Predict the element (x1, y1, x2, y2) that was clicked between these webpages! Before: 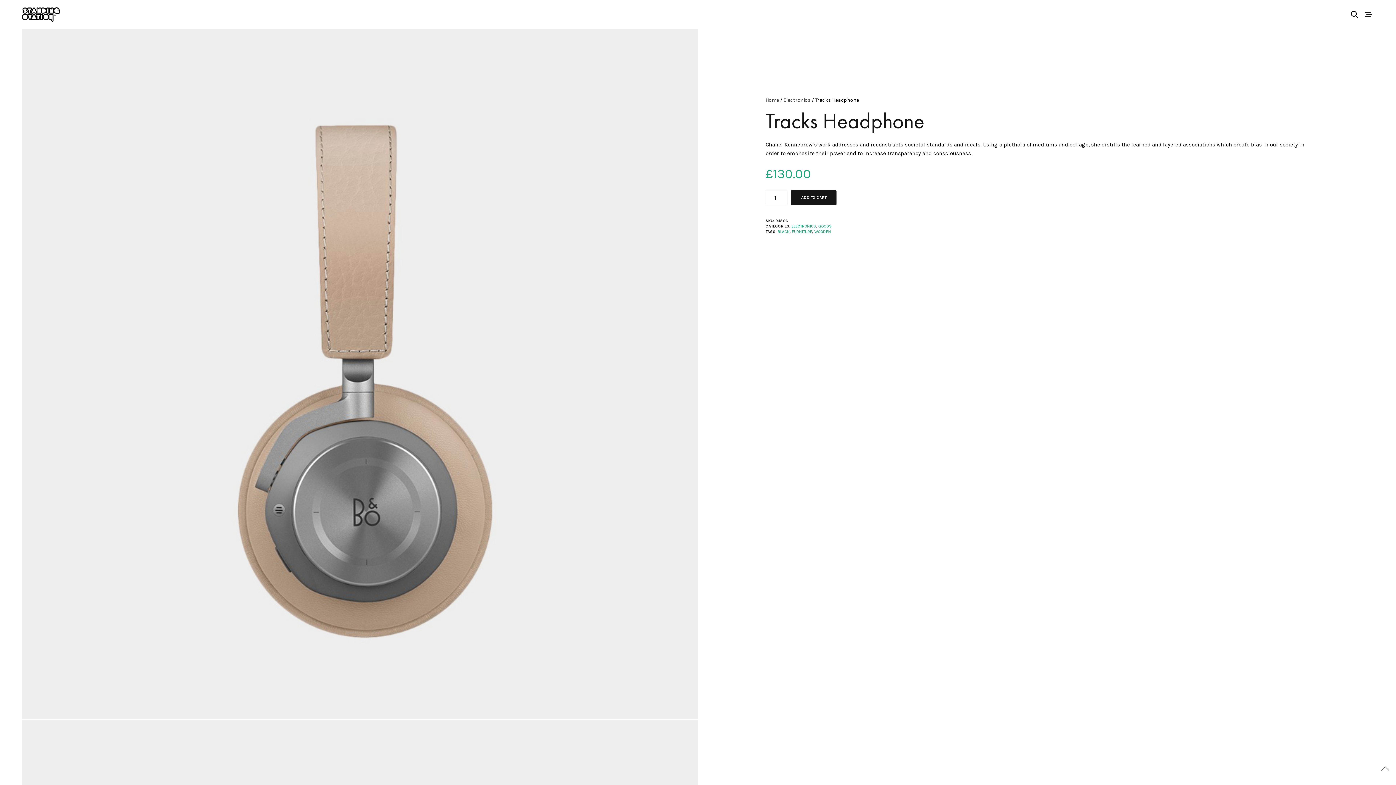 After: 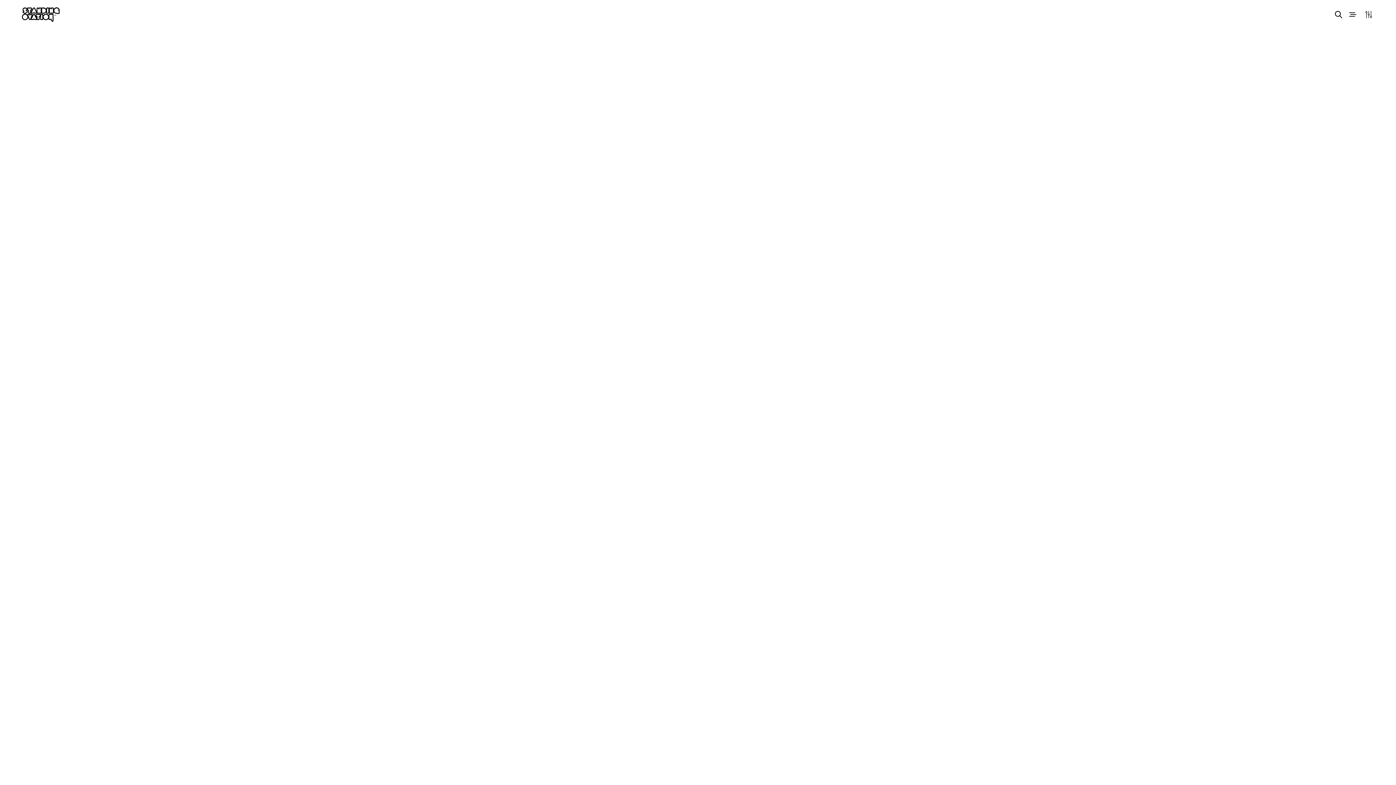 Action: bbox: (21, 7, 59, 21)